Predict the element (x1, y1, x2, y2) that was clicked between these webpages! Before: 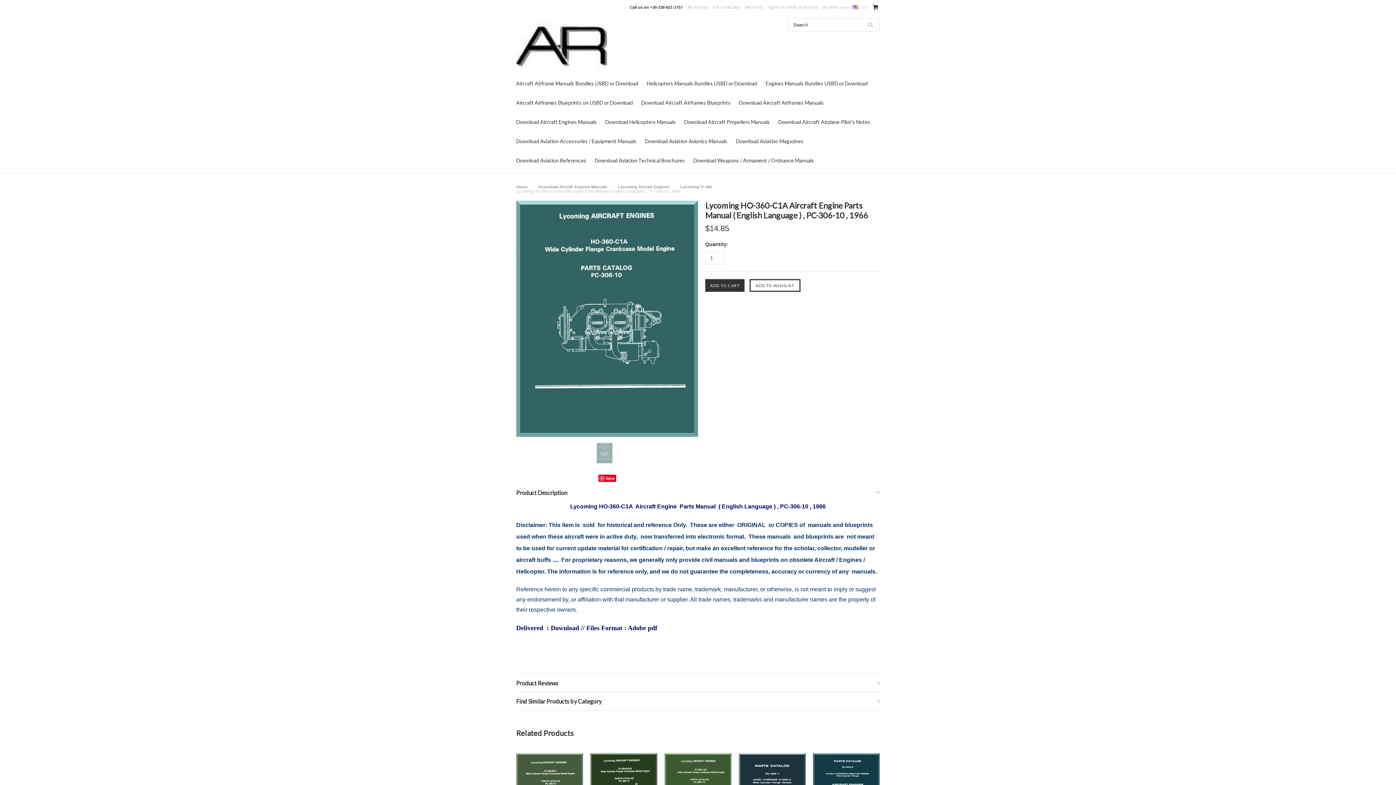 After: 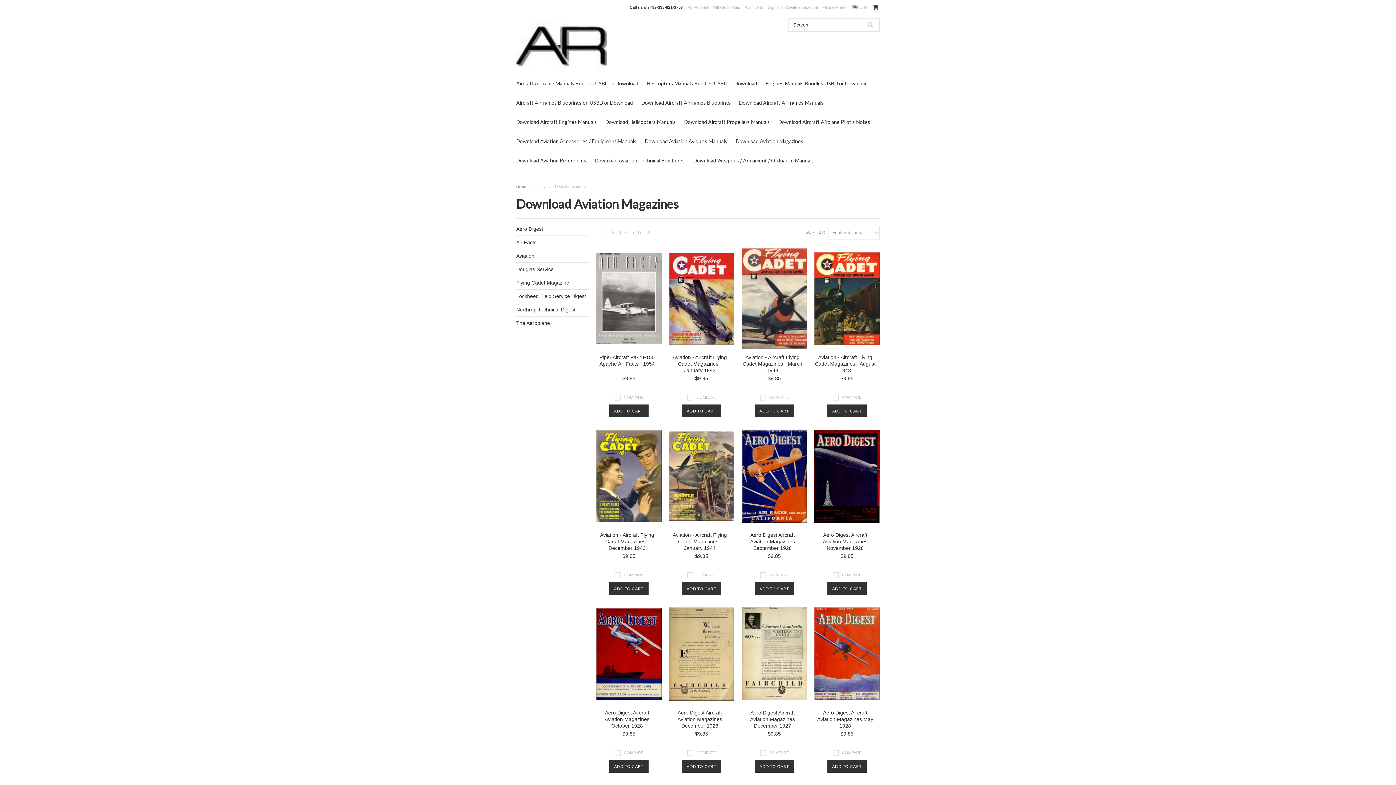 Action: bbox: (736, 138, 803, 144) label: Download Aviation Magazines